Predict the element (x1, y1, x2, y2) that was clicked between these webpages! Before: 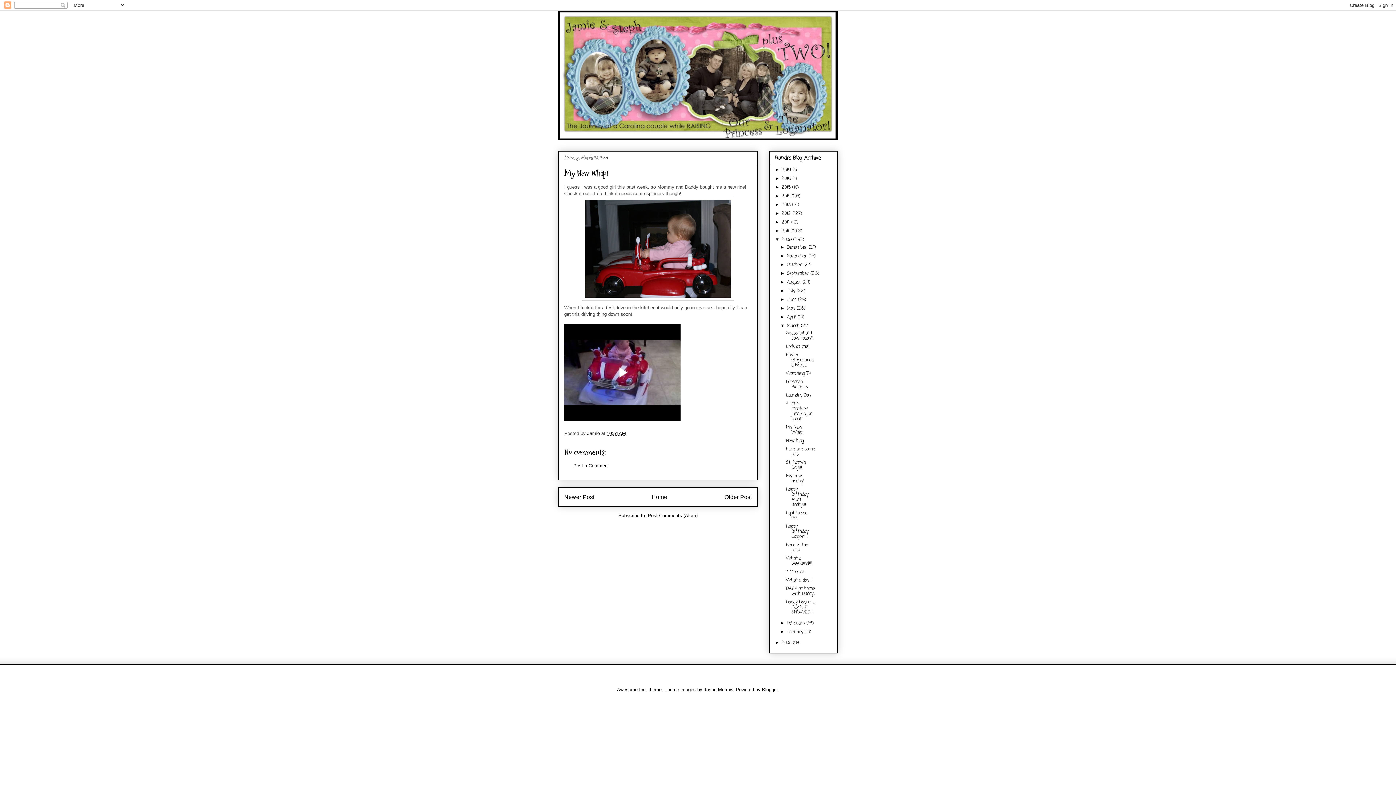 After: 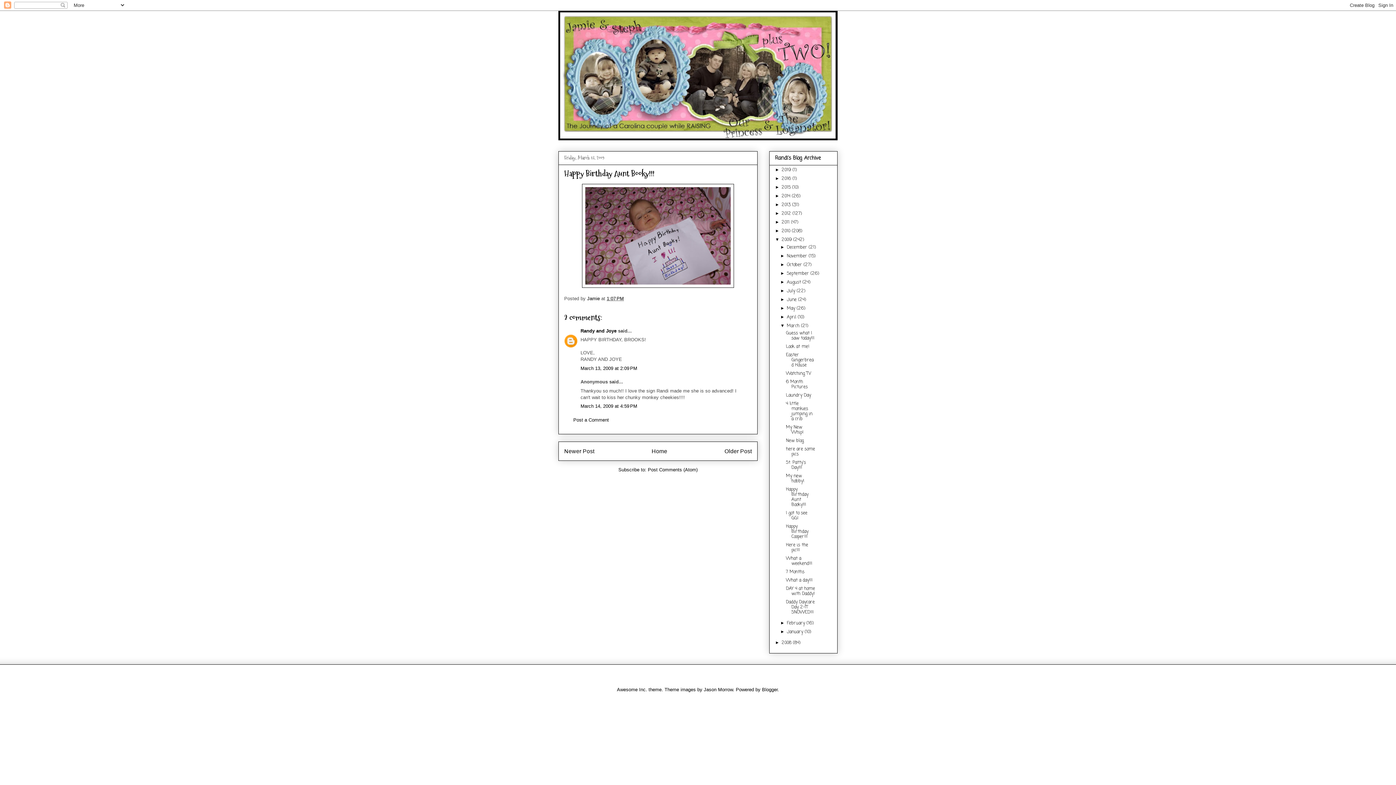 Action: bbox: (786, 486, 808, 508) label: Happy Birthday Aunt Booky!!!